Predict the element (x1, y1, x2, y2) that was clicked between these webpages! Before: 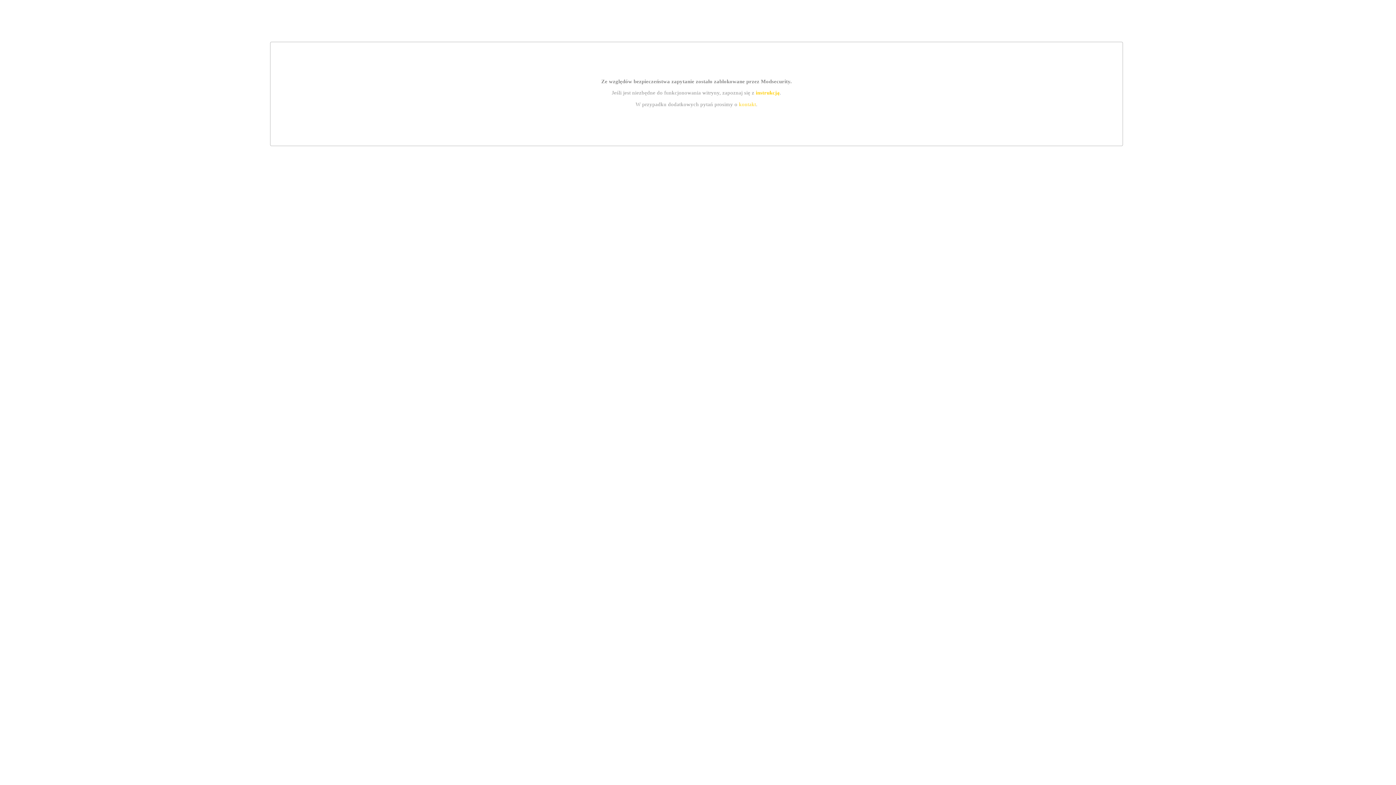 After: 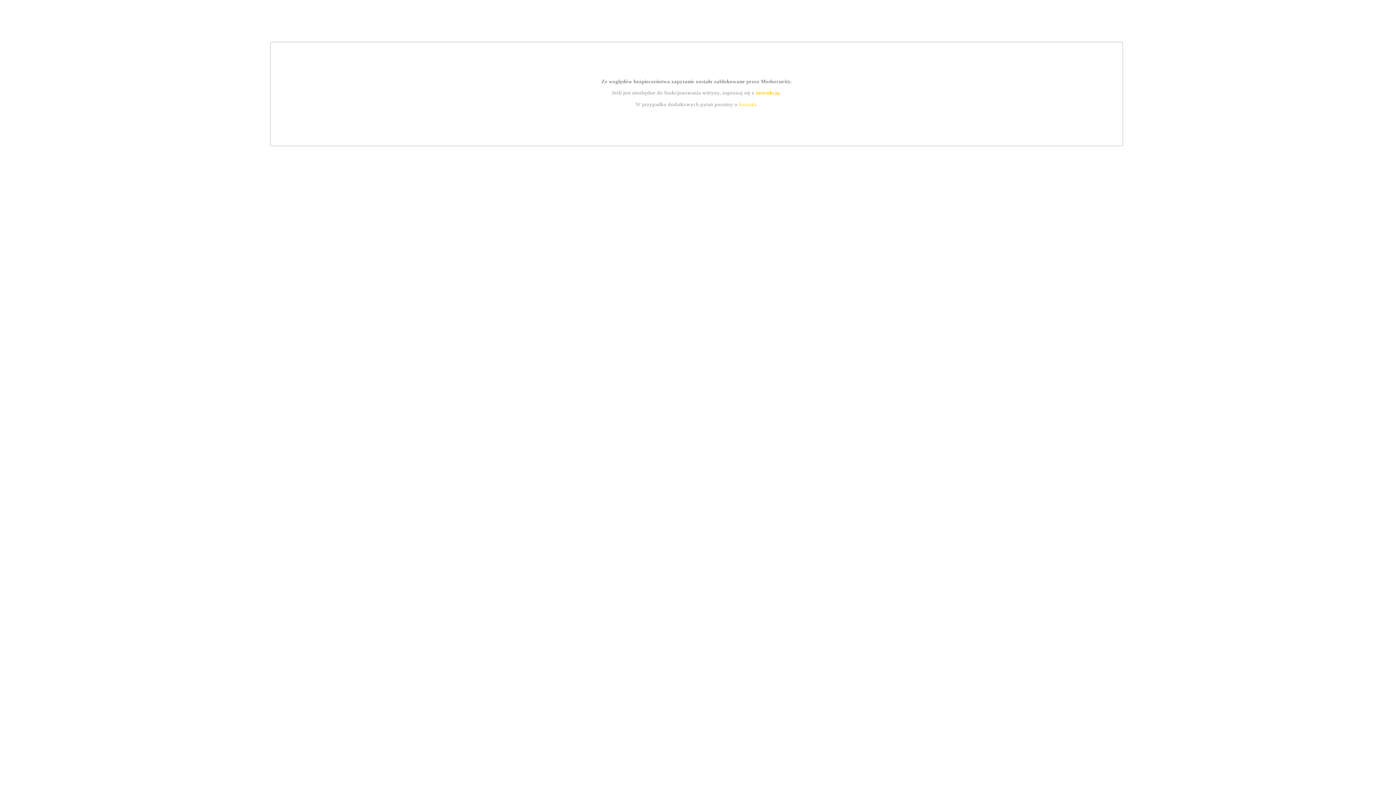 Action: bbox: (755, 89, 779, 95) label: instrukcją